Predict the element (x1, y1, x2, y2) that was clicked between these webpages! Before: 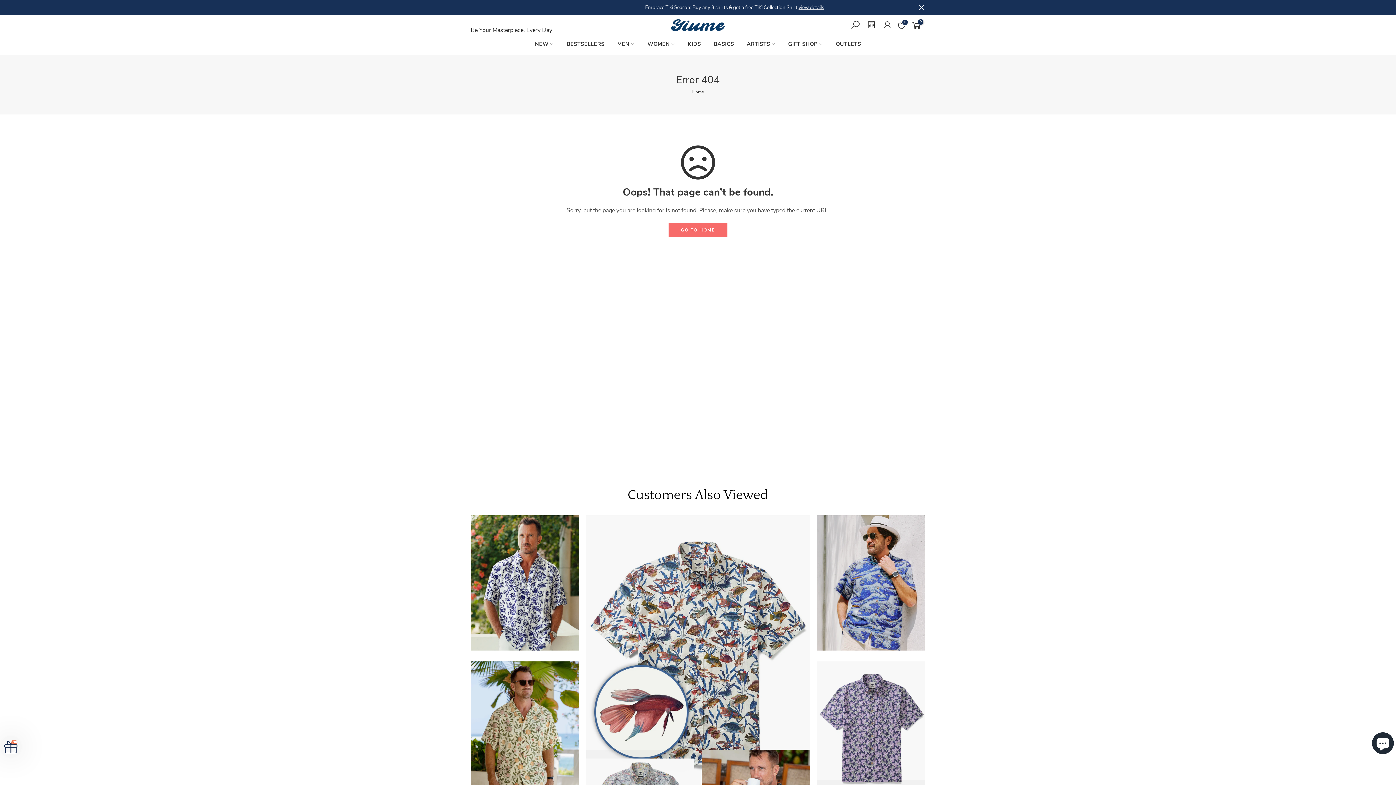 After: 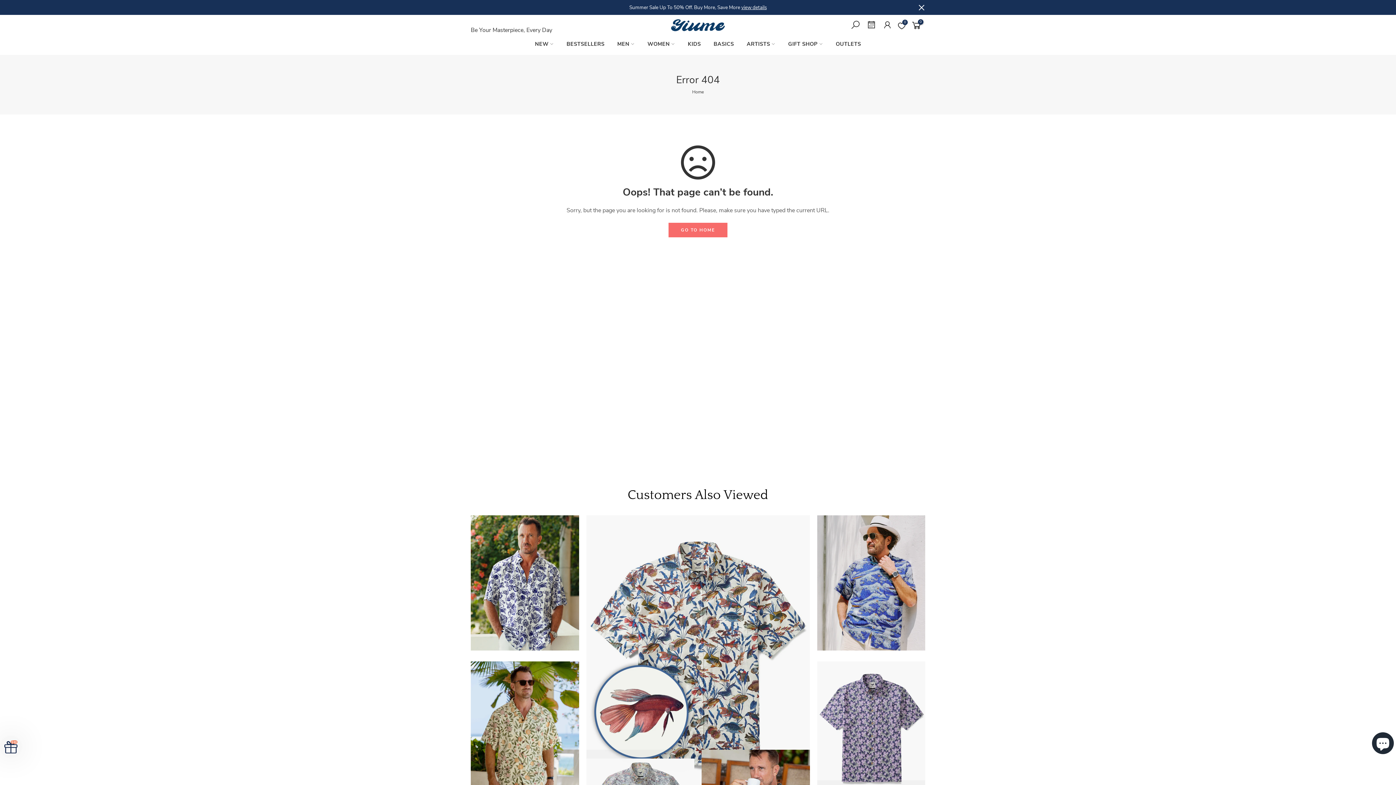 Action: label: 0 bbox: (895, 21, 908, 30)